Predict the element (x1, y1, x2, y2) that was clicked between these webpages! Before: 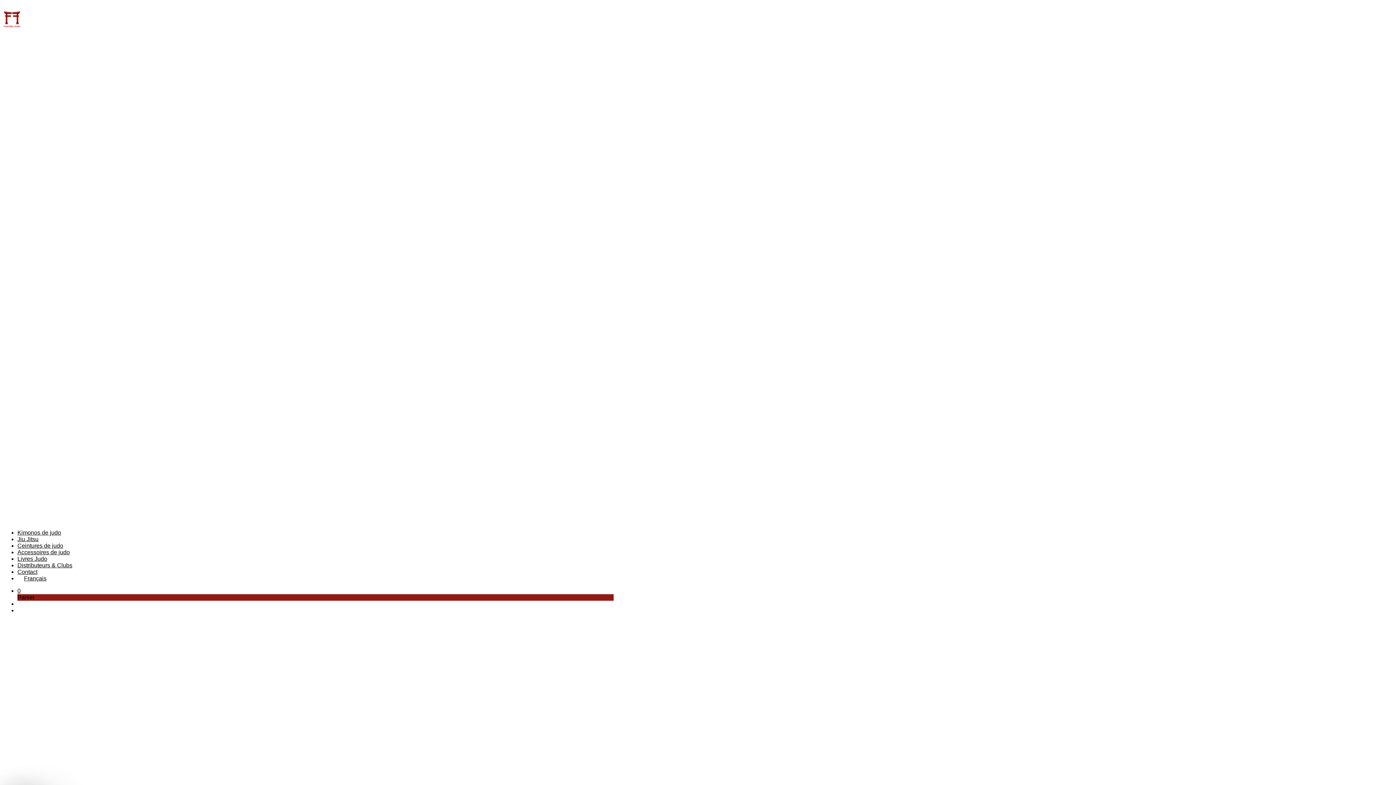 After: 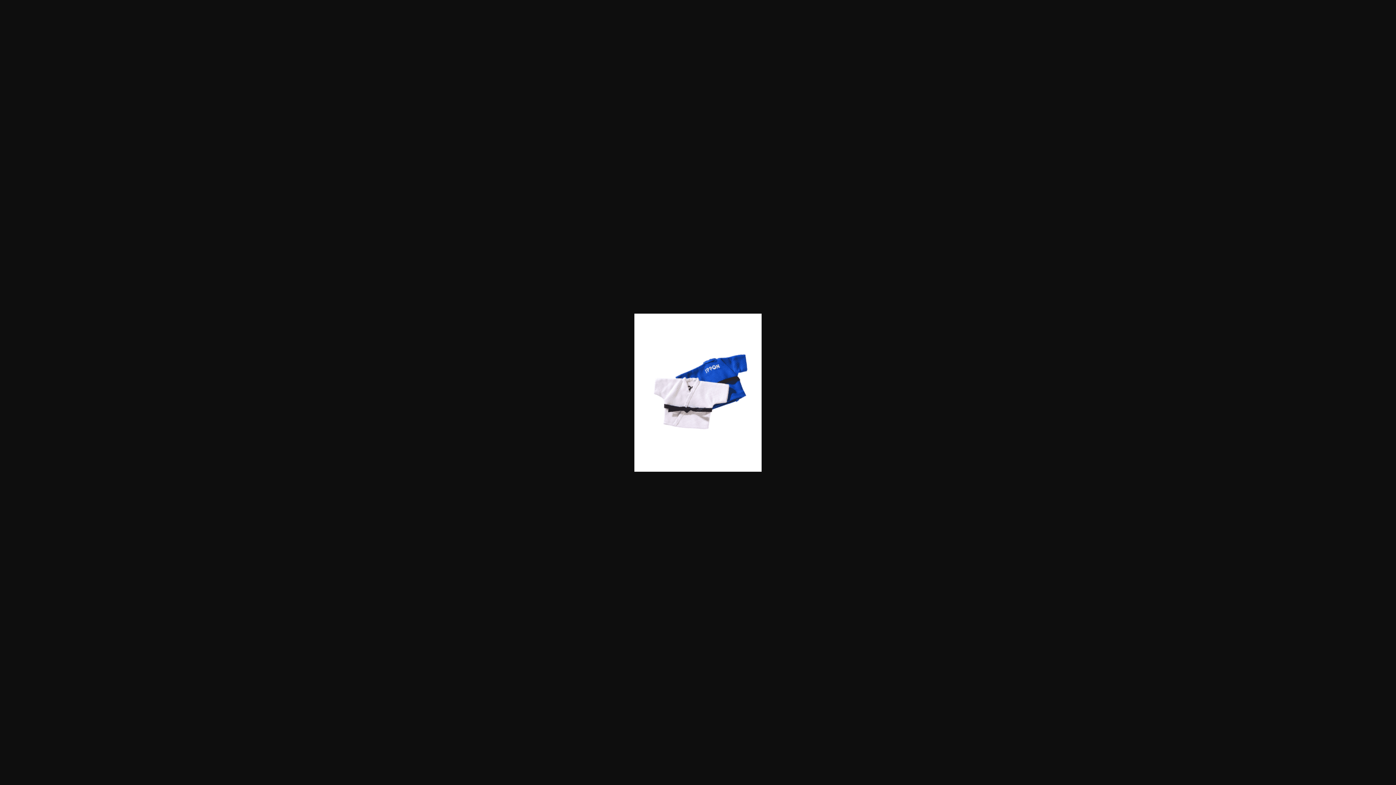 Action: bbox: (2, 780, 130, 786)